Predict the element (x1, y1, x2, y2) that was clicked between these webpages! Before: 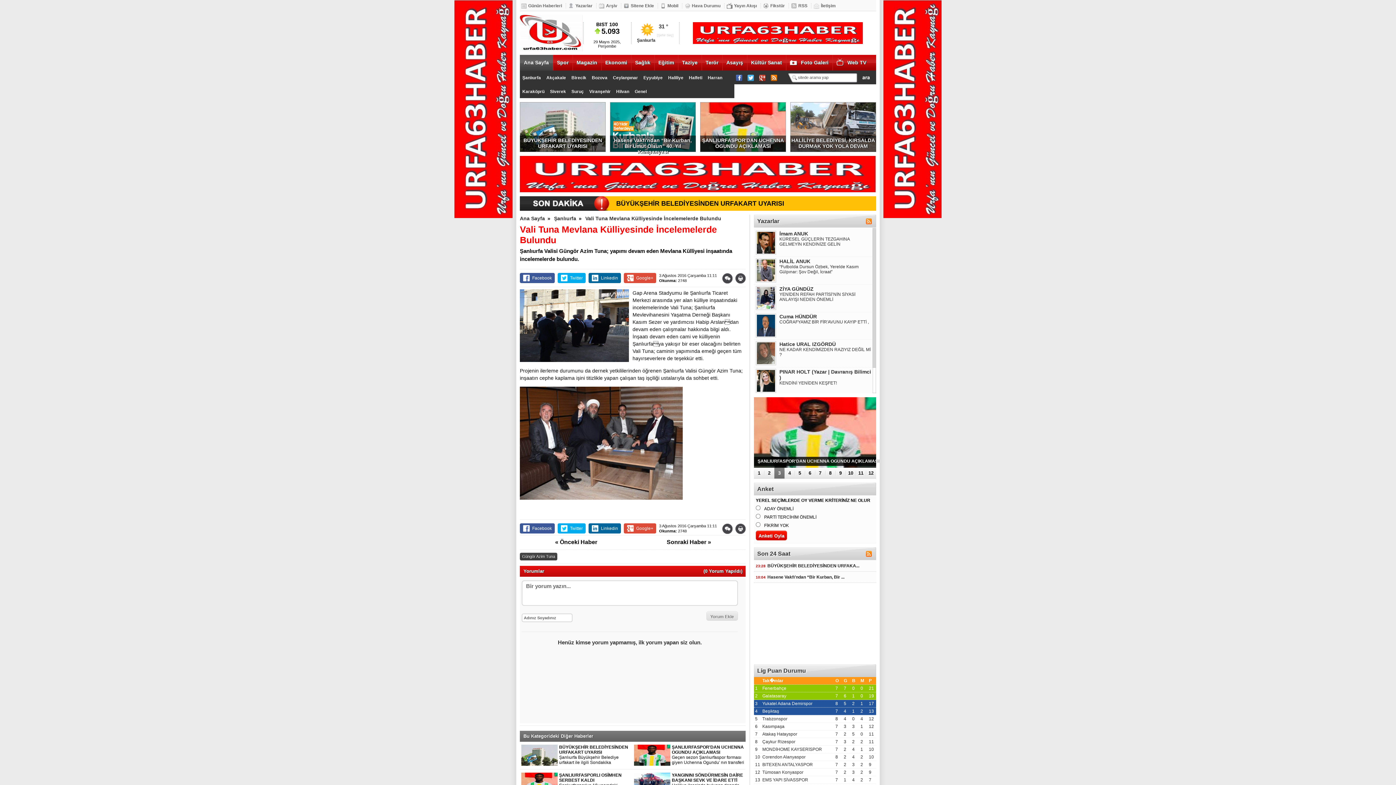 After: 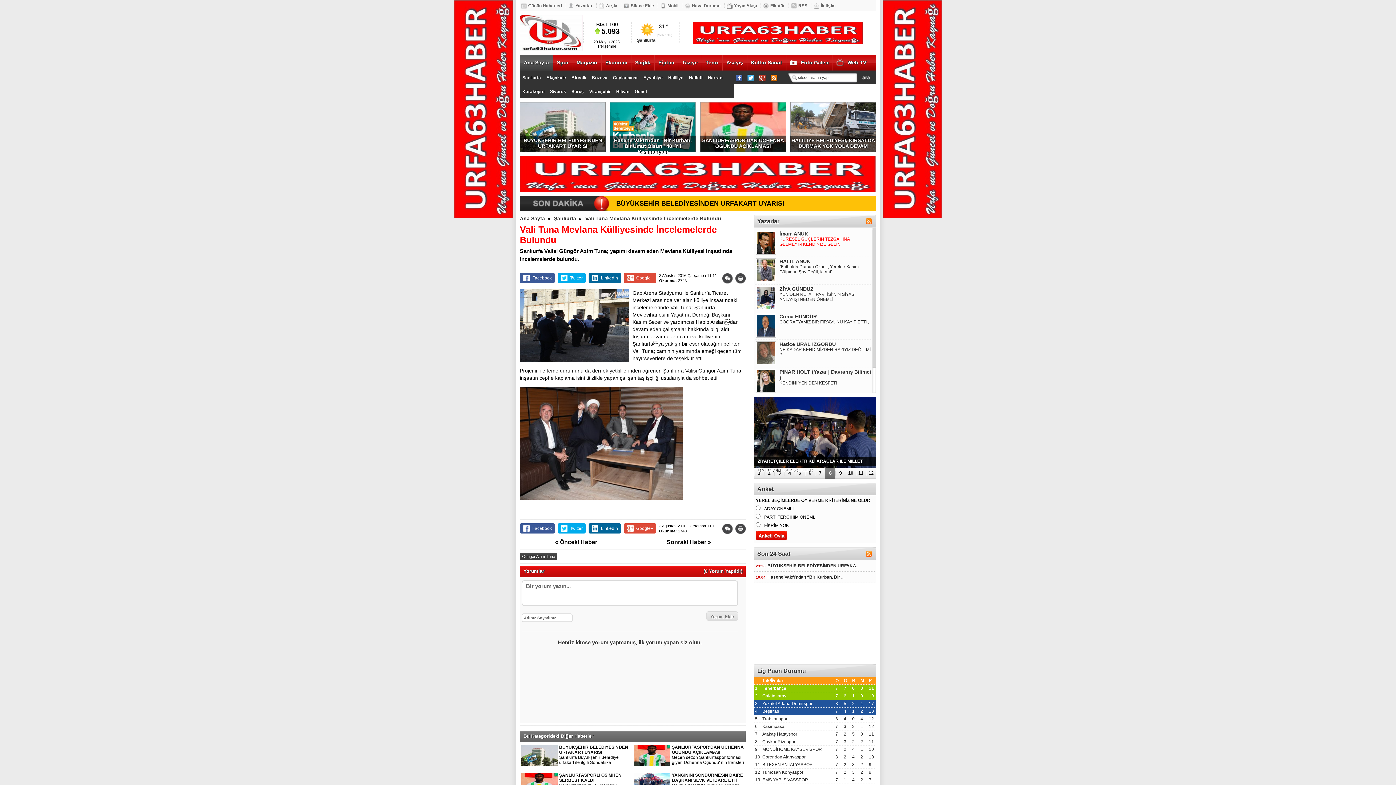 Action: label: KÜRESEL GÜÇLERİN TEZGAHINA GELMEYİN KENDİNİZE GELİN bbox: (779, 236, 872, 246)